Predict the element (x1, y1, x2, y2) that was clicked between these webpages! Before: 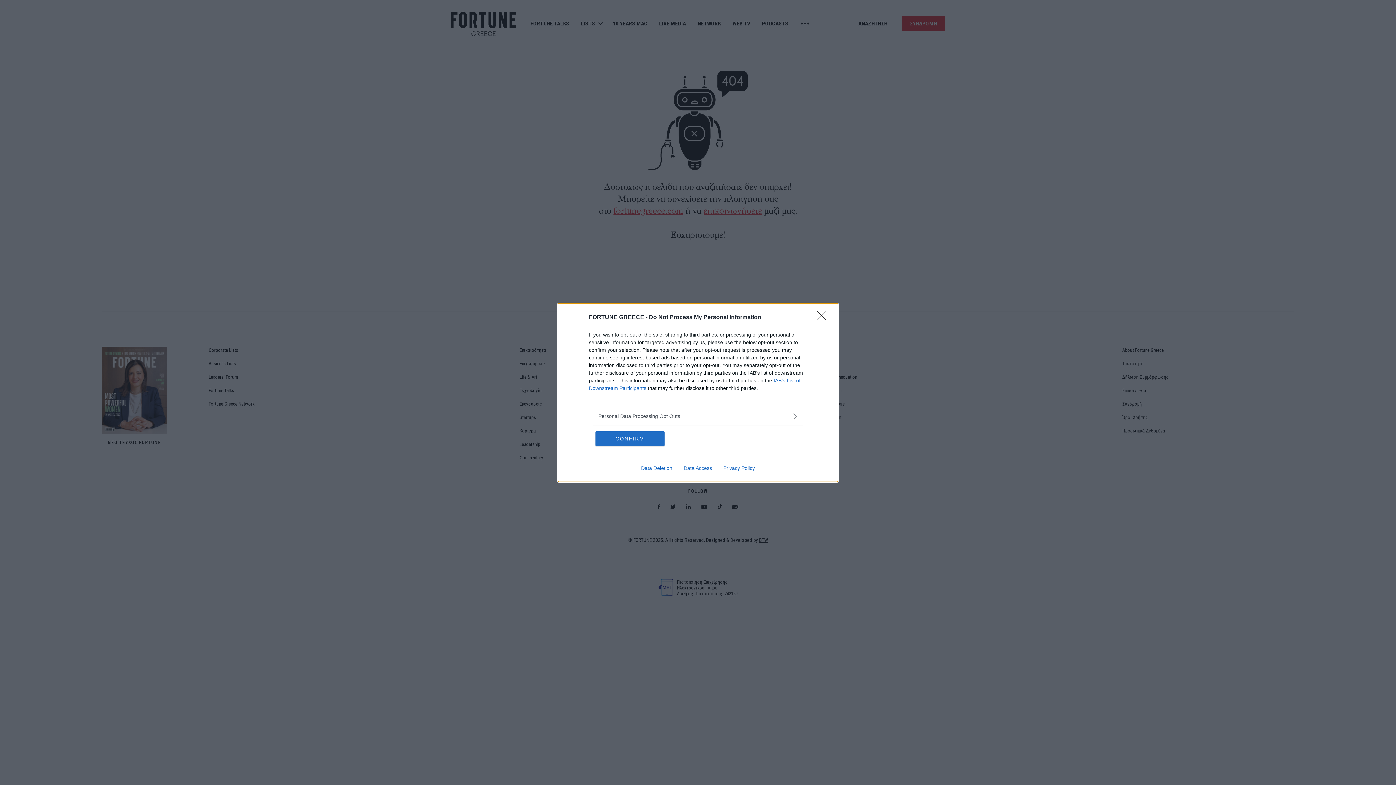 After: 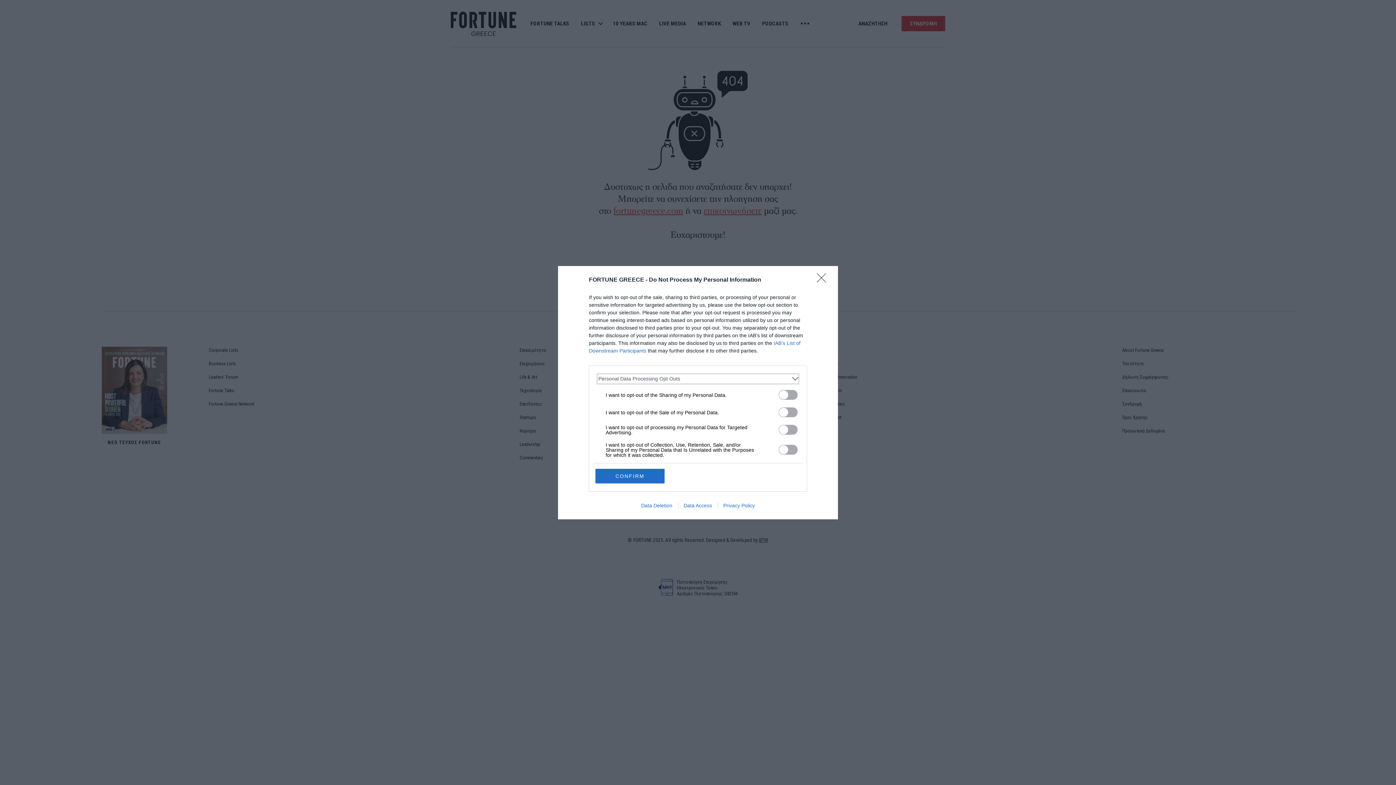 Action: label: Opt-Outs bbox: (598, 412, 797, 420)